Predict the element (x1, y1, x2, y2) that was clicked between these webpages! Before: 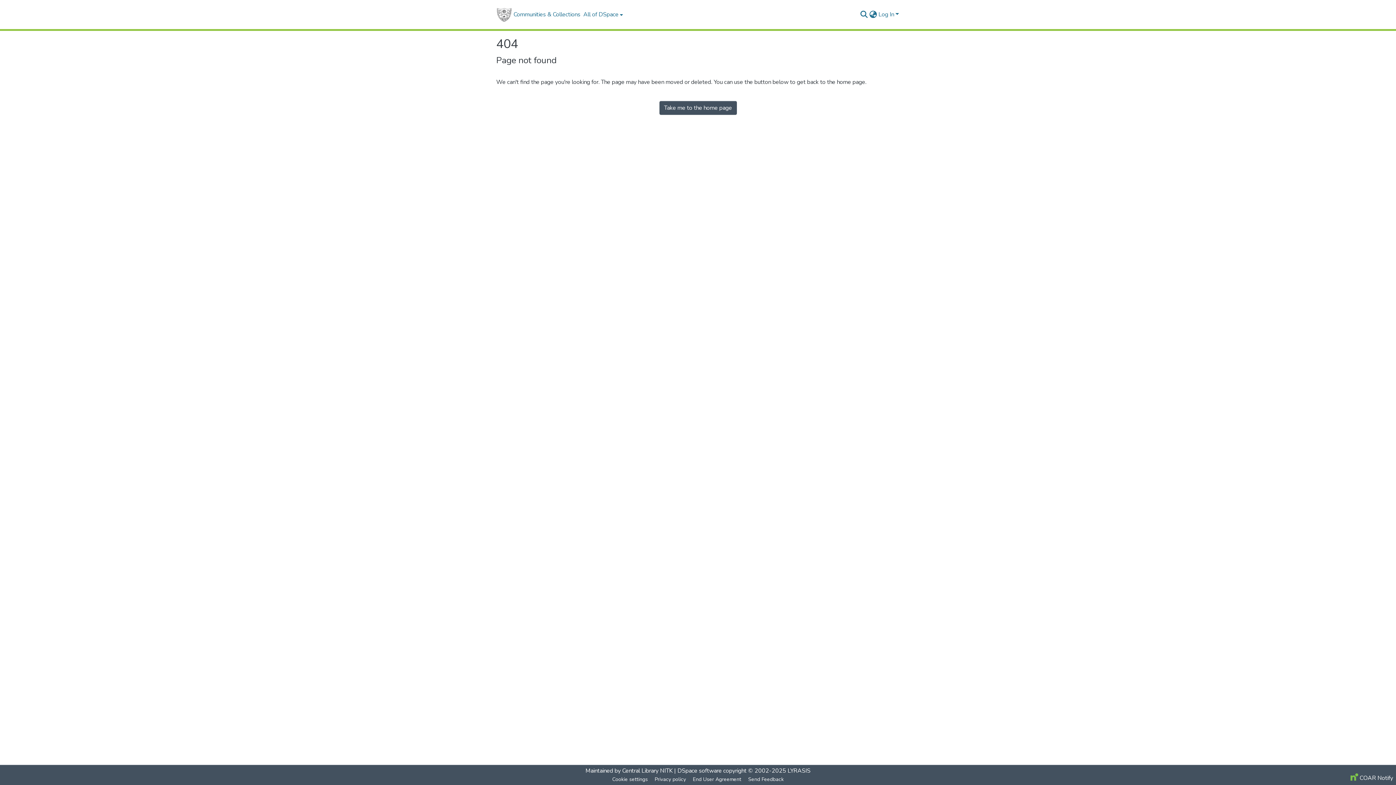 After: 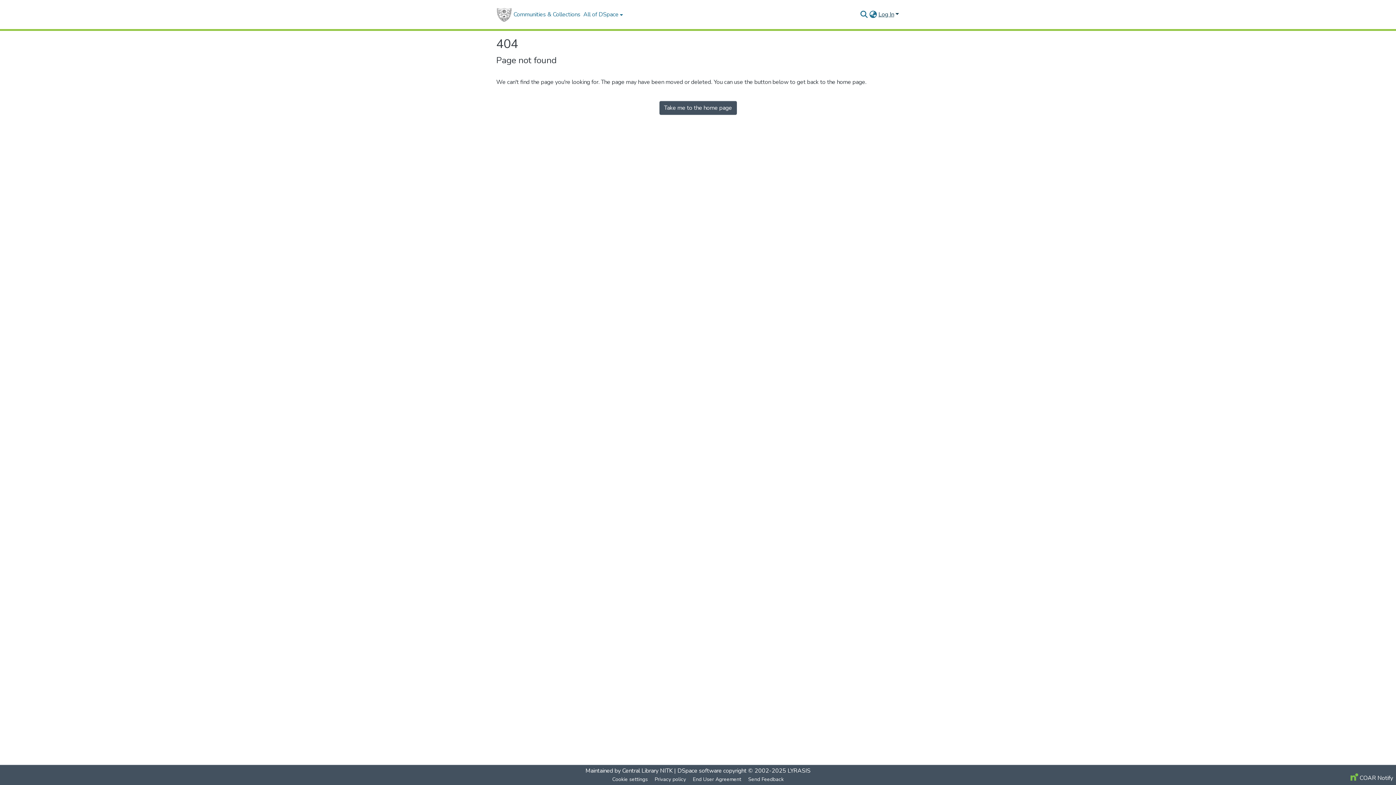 Action: label: Log In bbox: (877, 10, 900, 18)